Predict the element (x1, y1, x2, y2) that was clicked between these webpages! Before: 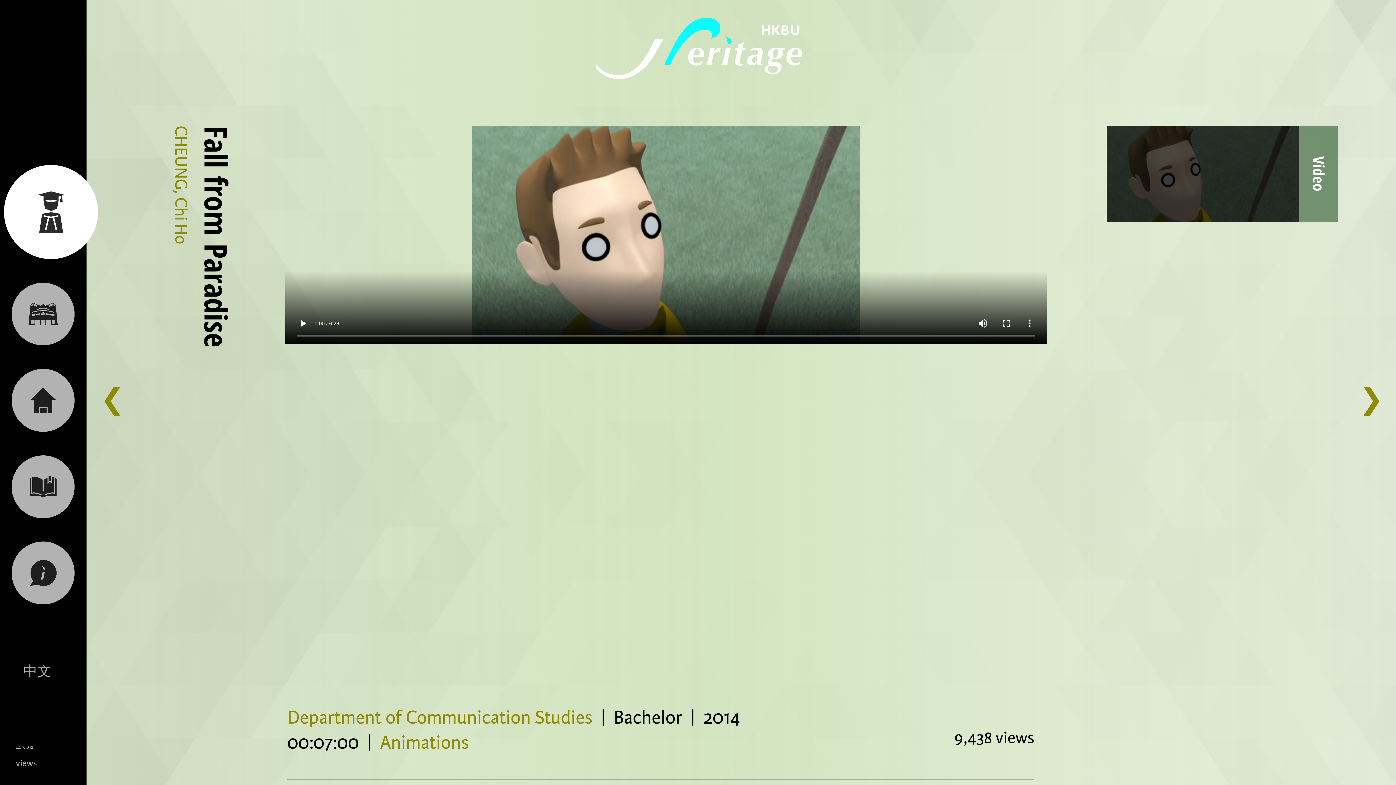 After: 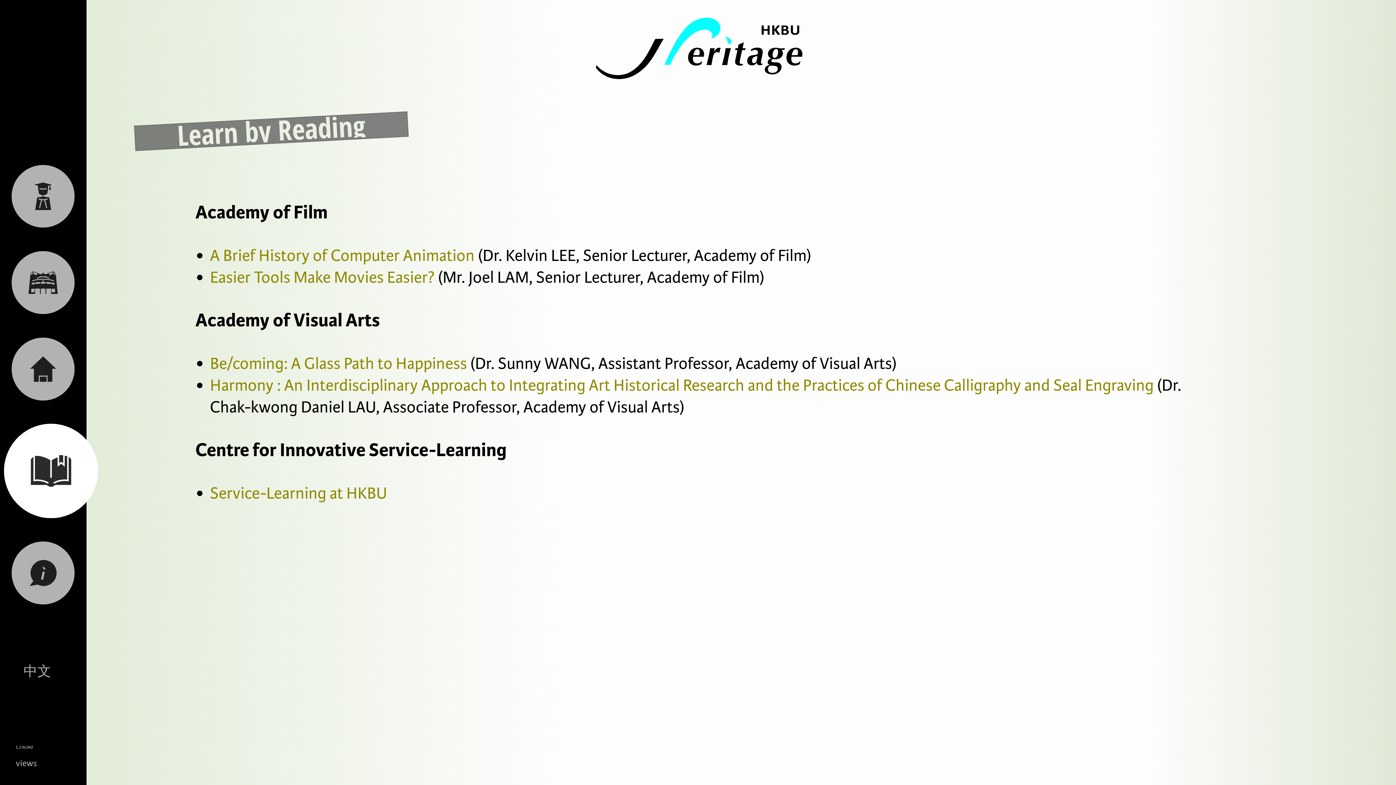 Action: bbox: (0, 473, 86, 498)